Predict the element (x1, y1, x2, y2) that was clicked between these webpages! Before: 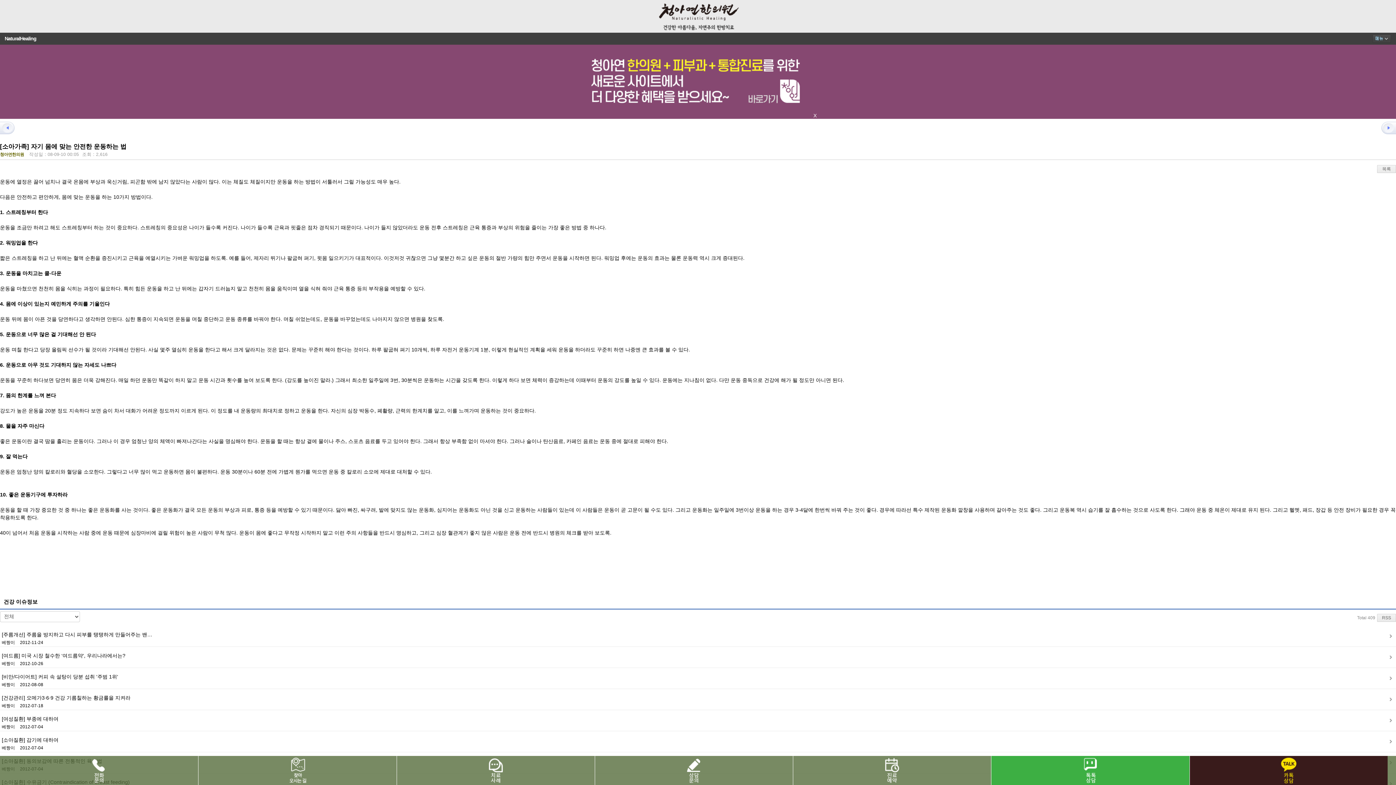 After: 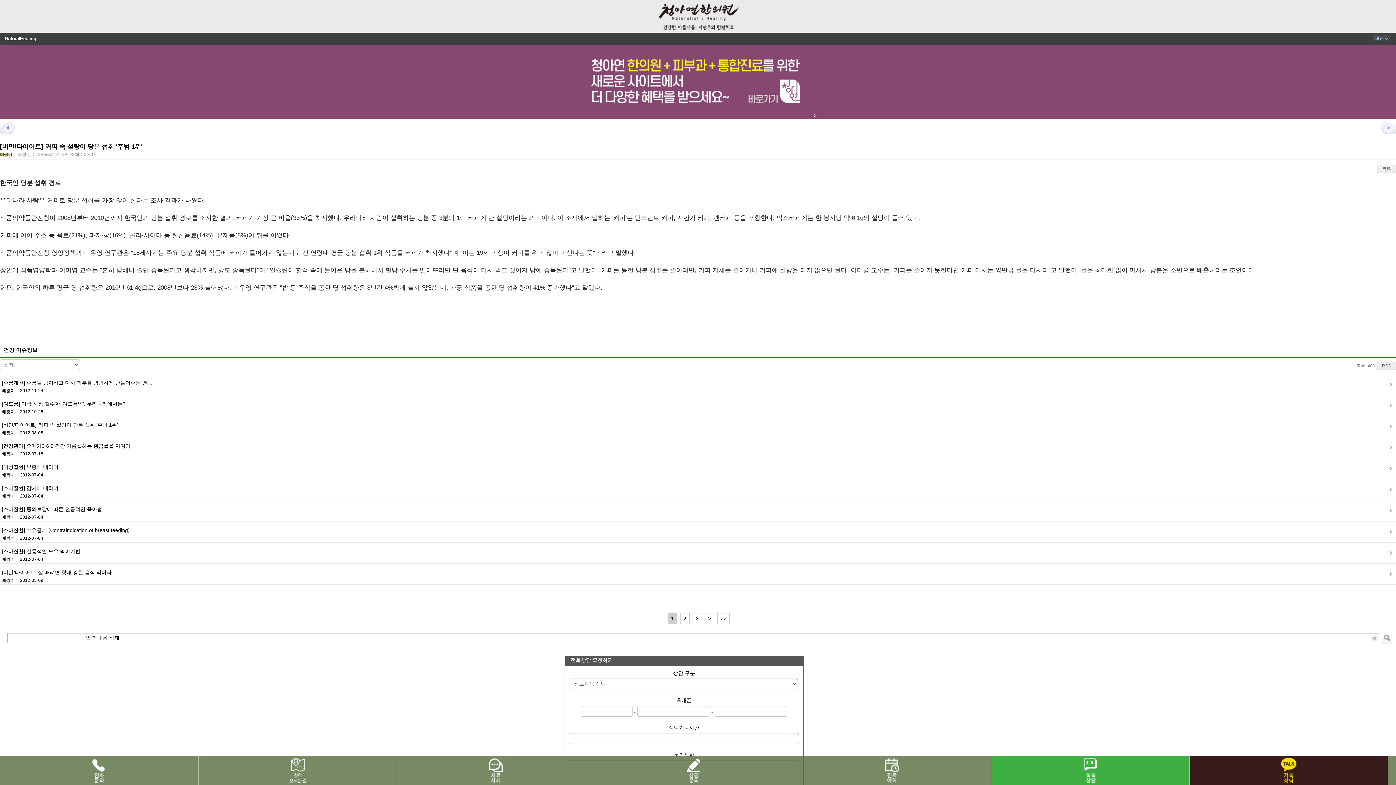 Action: label: [비만/다이어트] 커피 속 설탕이 당분 섭취 '주범 1위' bbox: (0, 668, 1396, 688)